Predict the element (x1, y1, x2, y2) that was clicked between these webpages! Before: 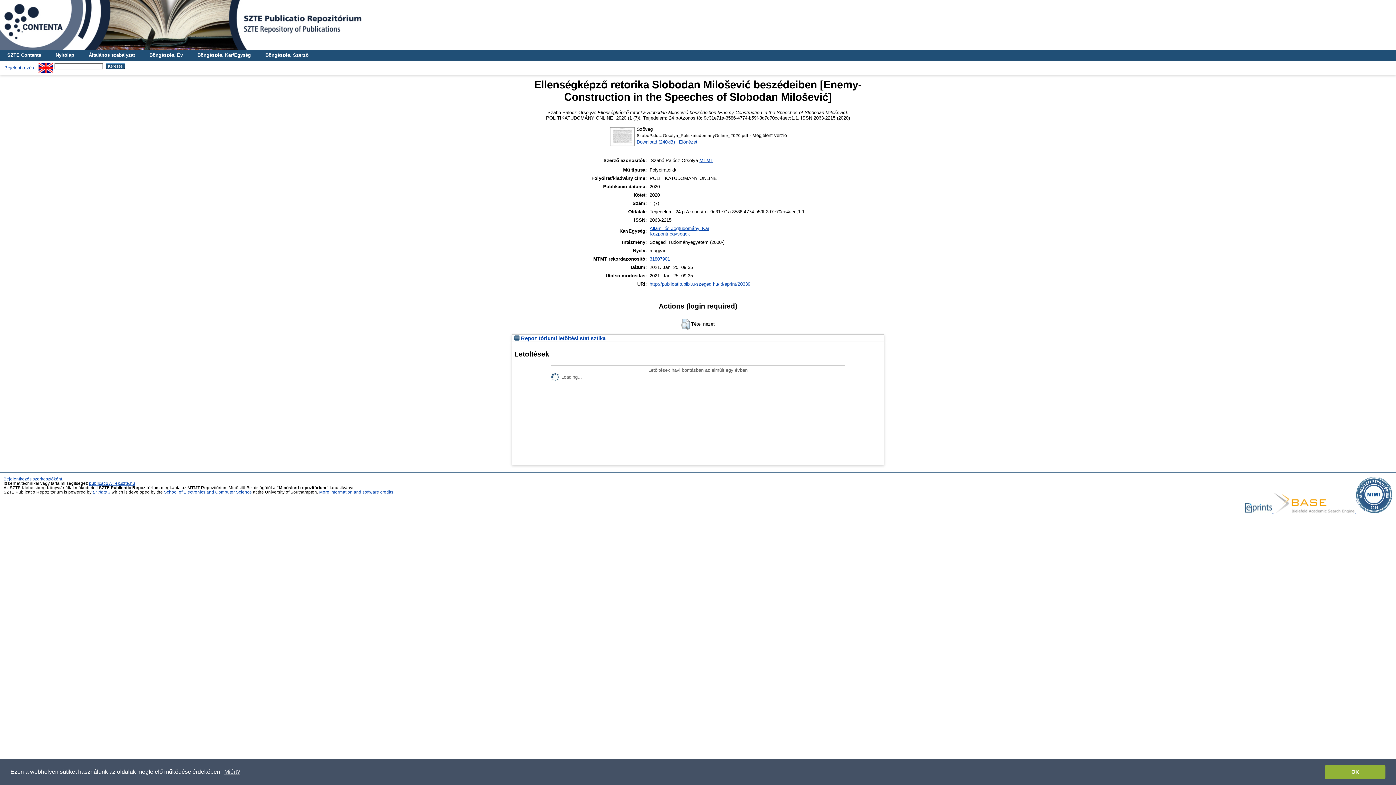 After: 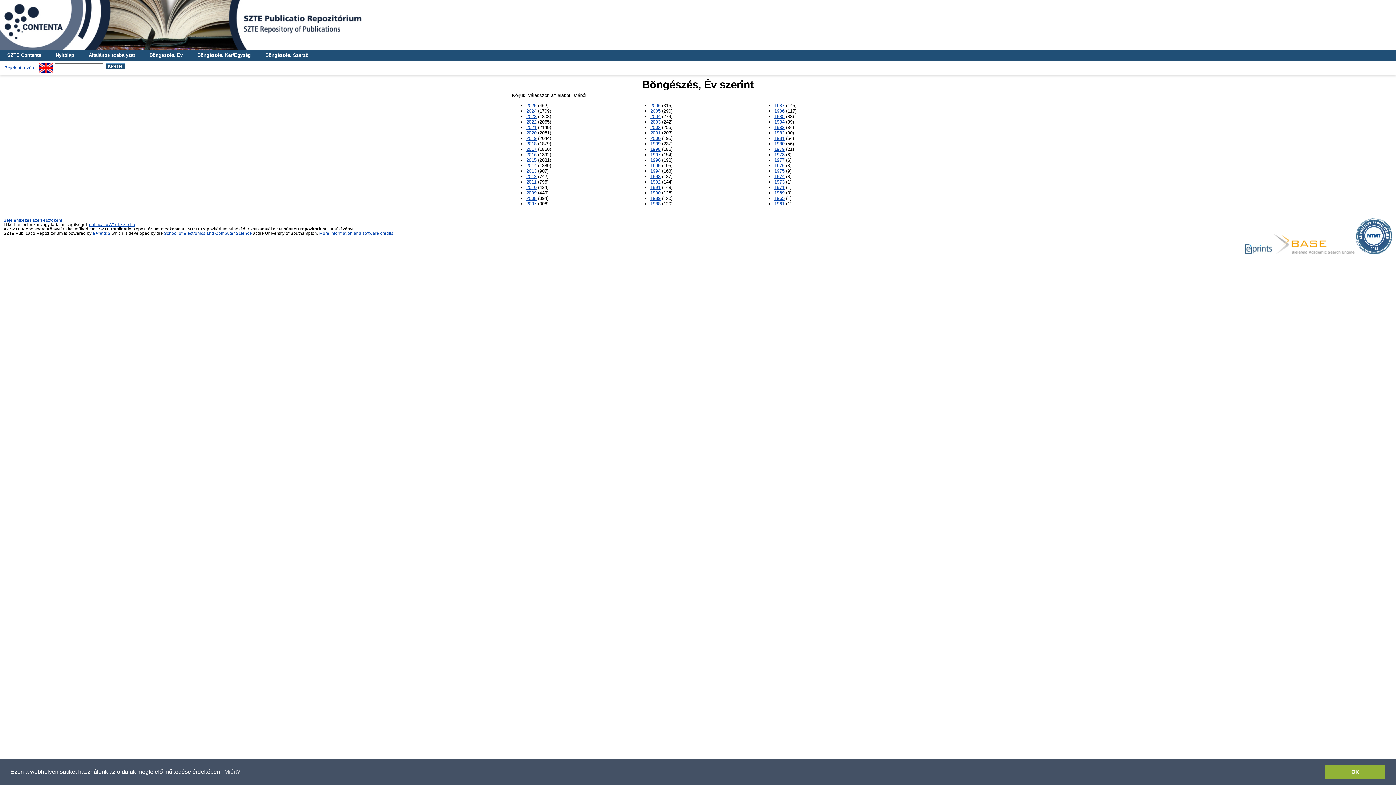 Action: bbox: (142, 49, 190, 60) label: Böngészés, Év